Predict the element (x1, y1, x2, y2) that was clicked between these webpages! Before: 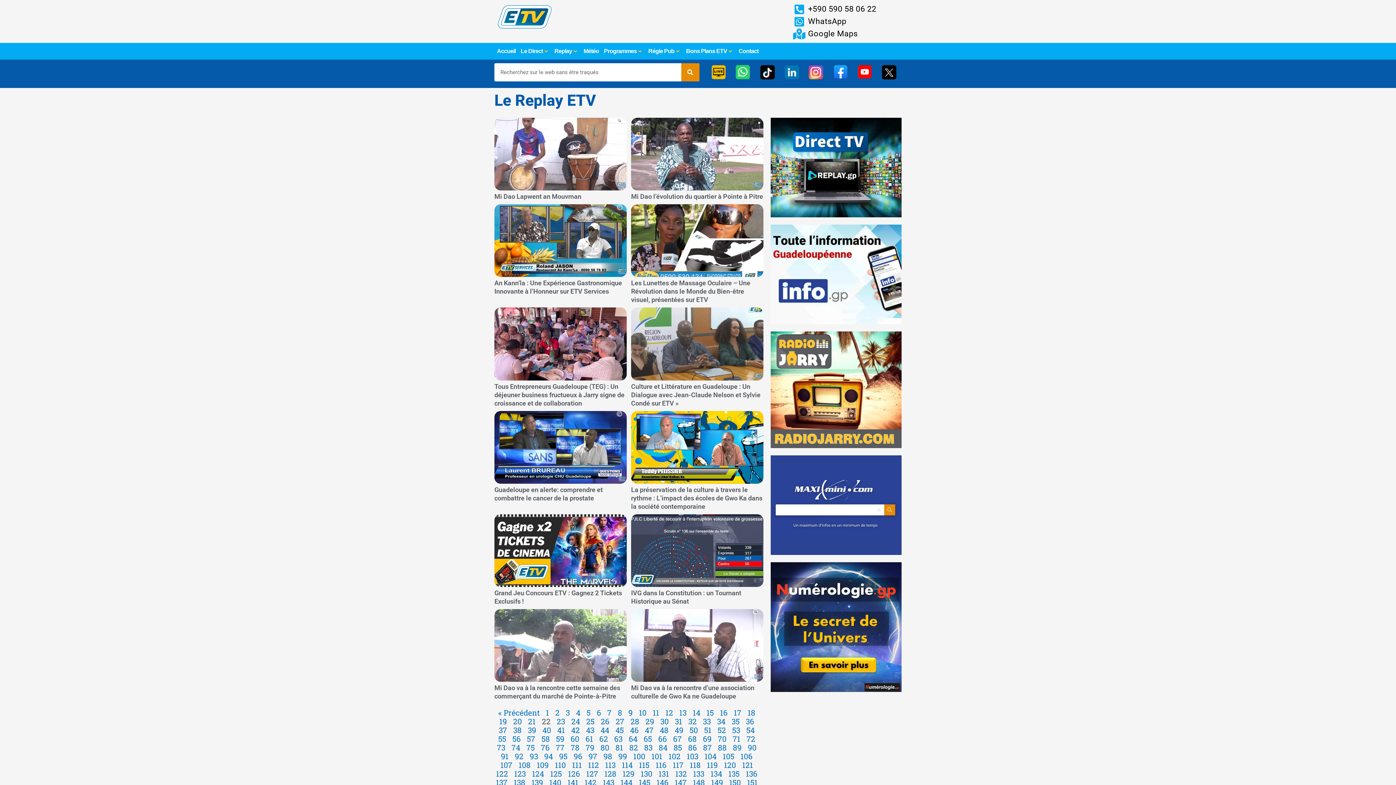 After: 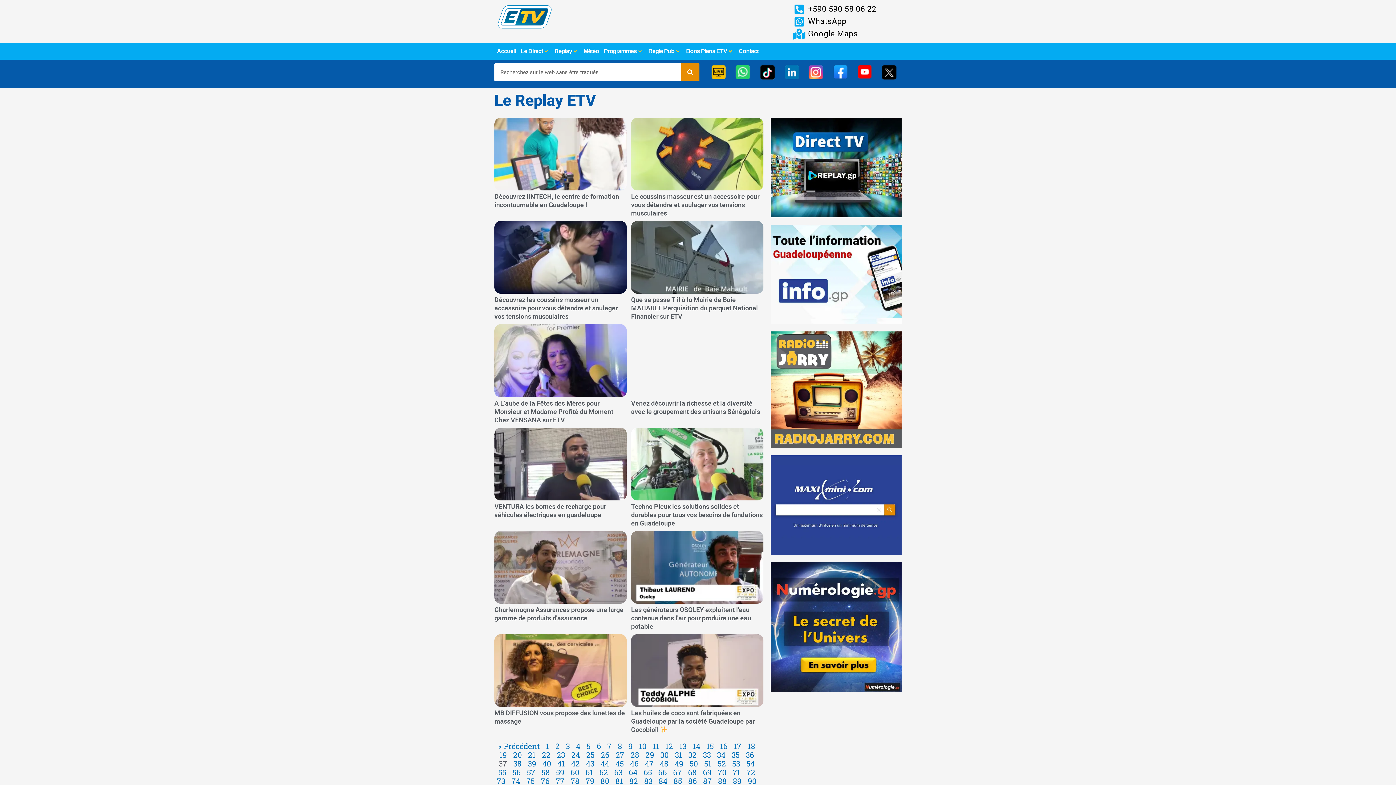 Action: label: Page
37 bbox: (498, 725, 507, 735)